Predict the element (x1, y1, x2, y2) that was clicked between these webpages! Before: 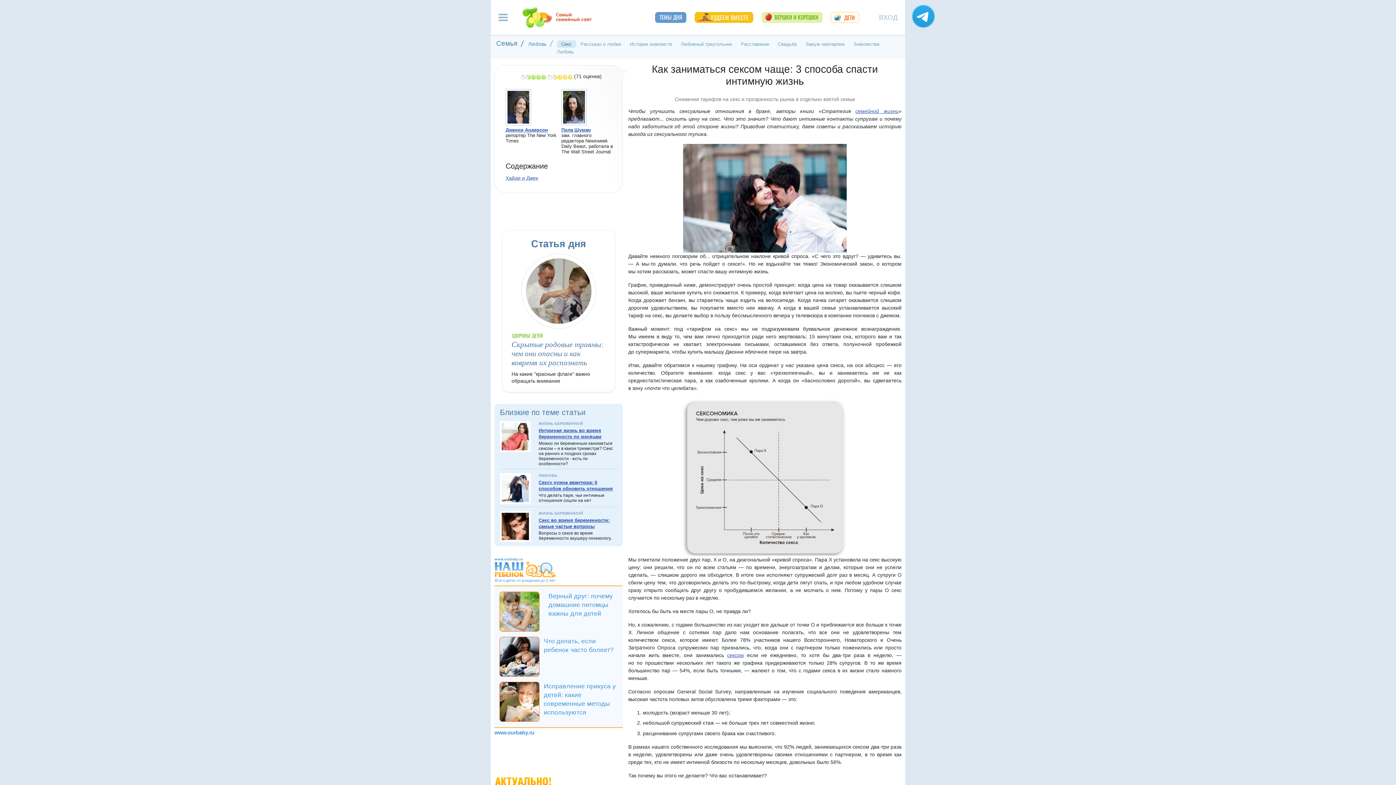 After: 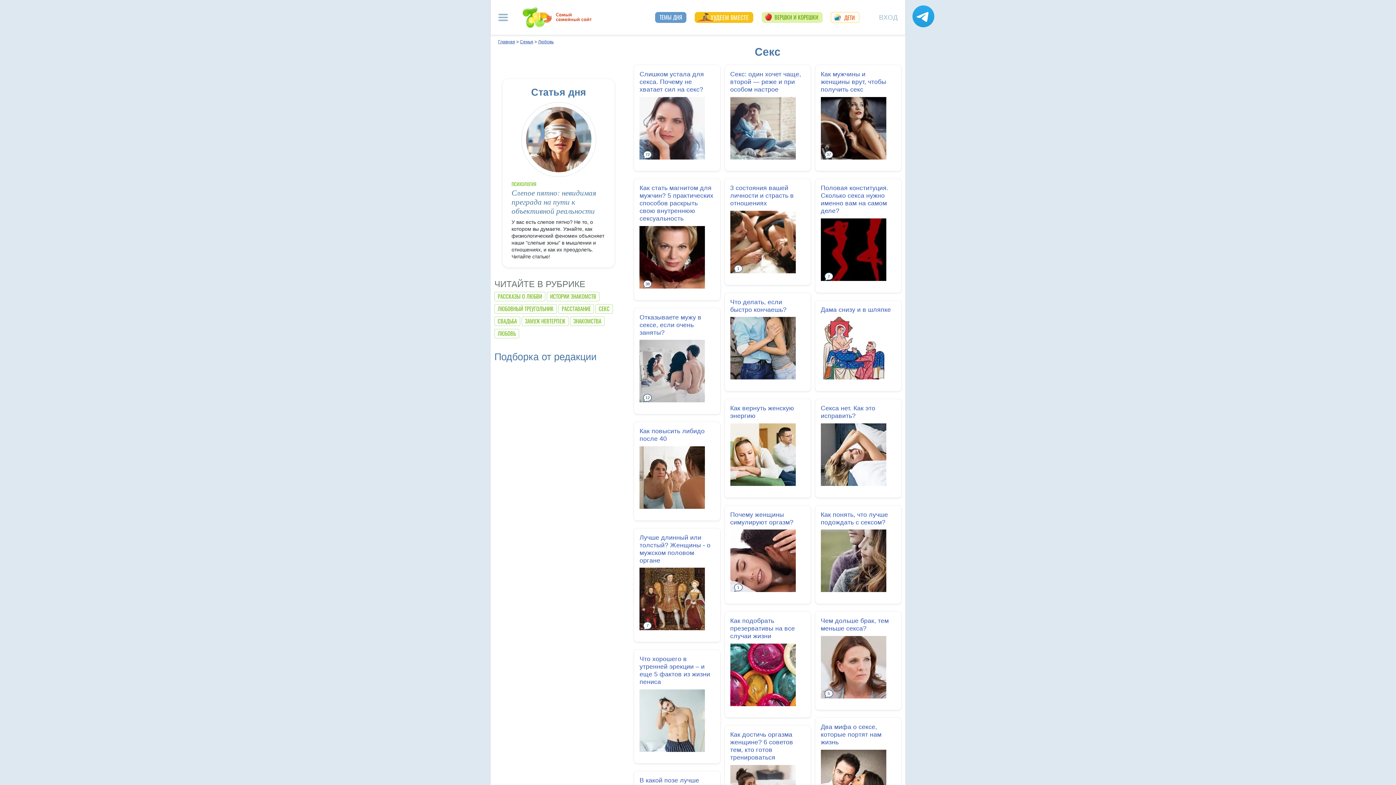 Action: bbox: (727, 652, 744, 658) label: сексом